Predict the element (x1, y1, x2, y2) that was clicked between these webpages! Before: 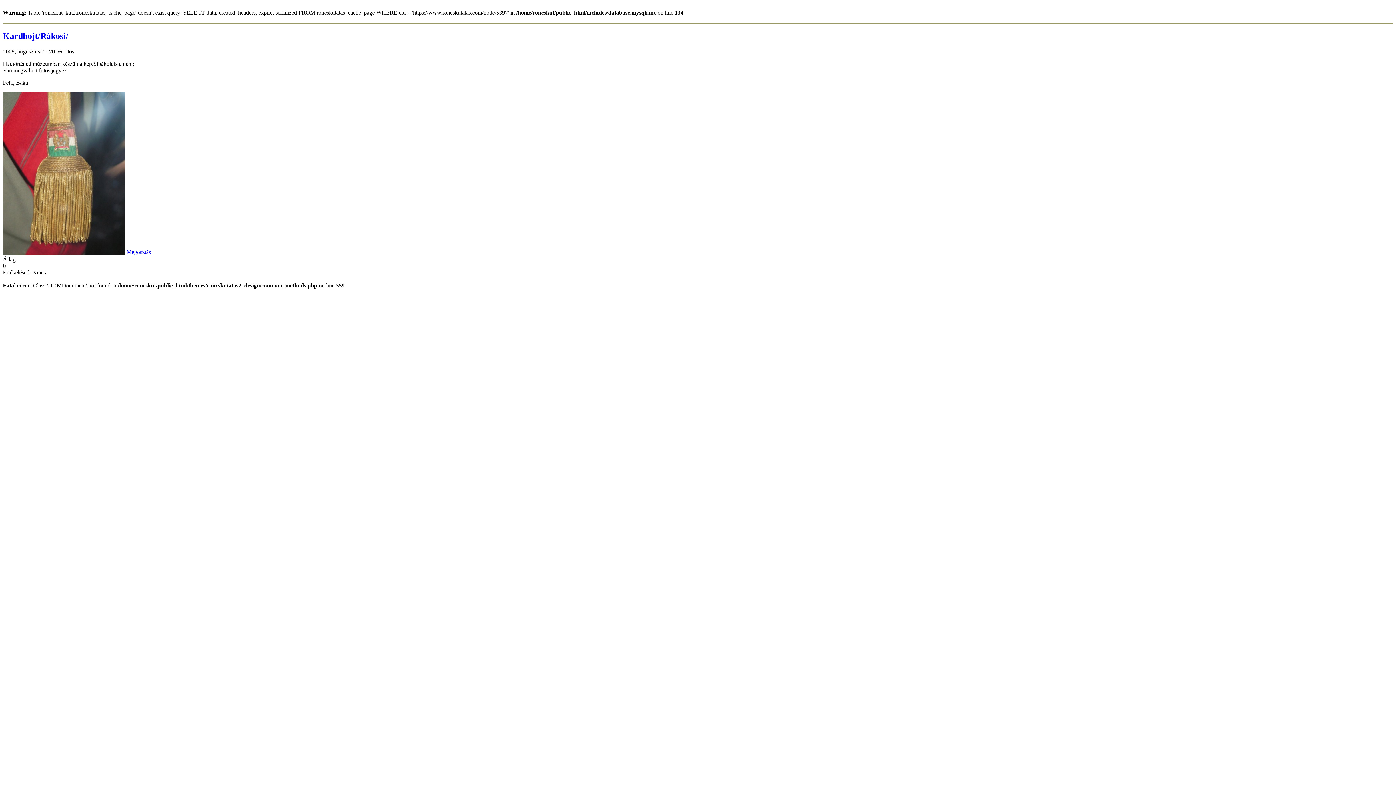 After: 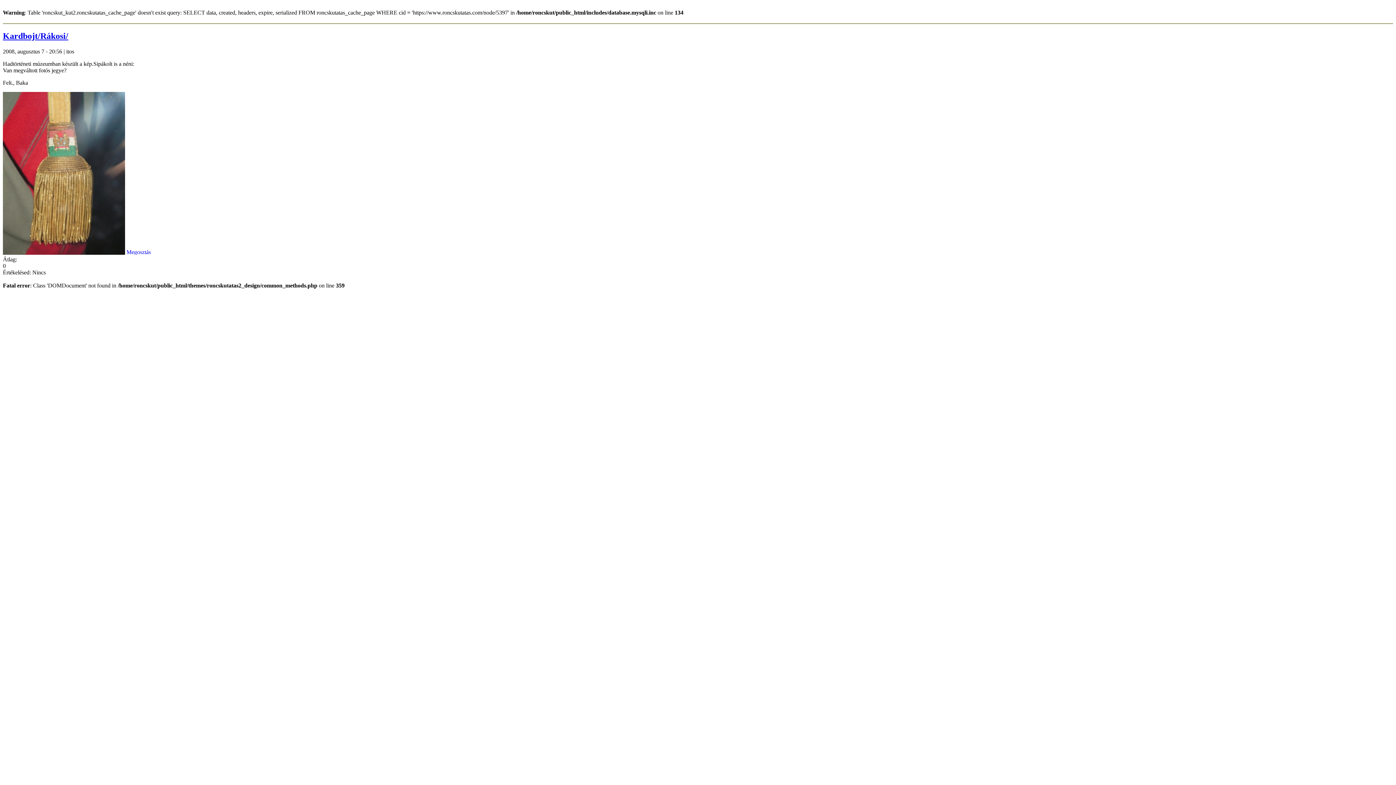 Action: bbox: (2, 31, 68, 40) label: Kardbojt/Rákosi/